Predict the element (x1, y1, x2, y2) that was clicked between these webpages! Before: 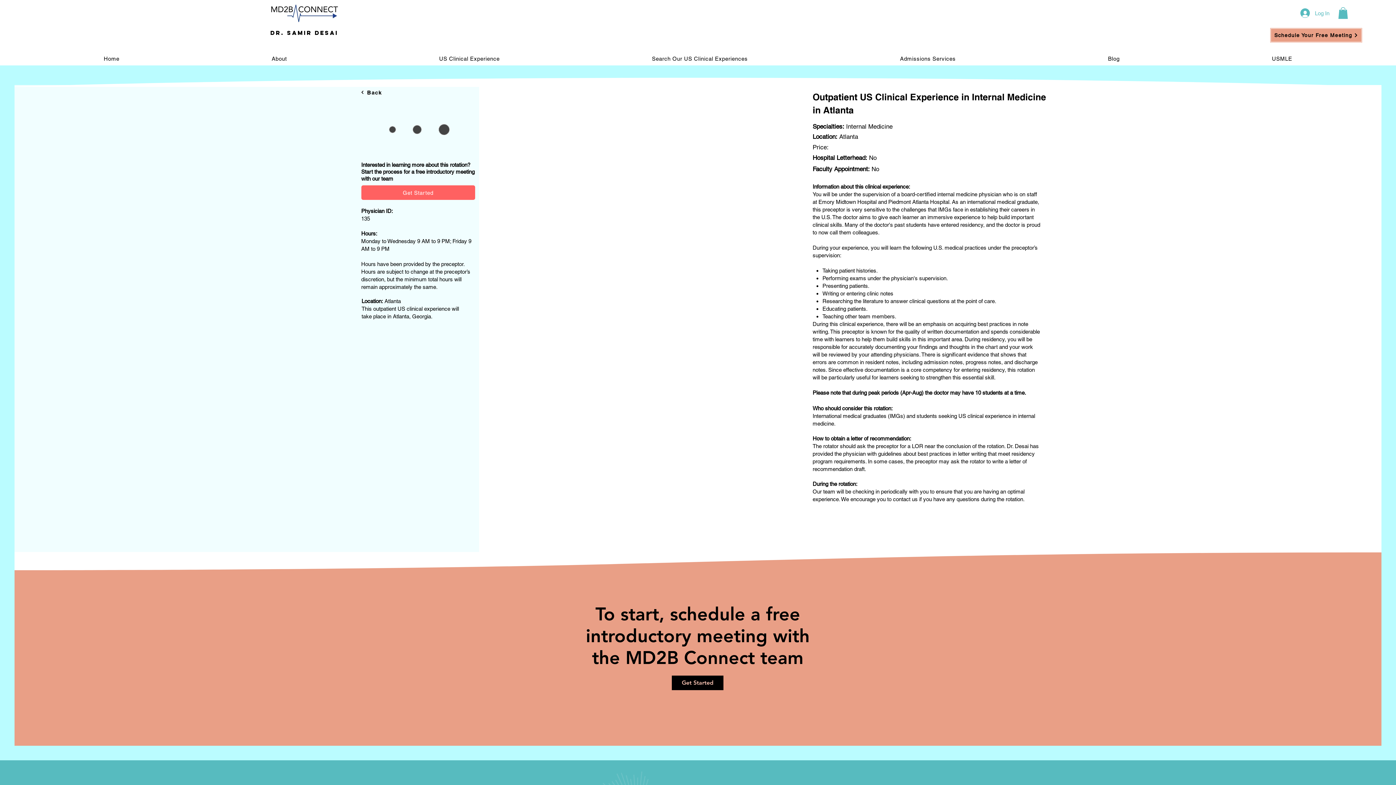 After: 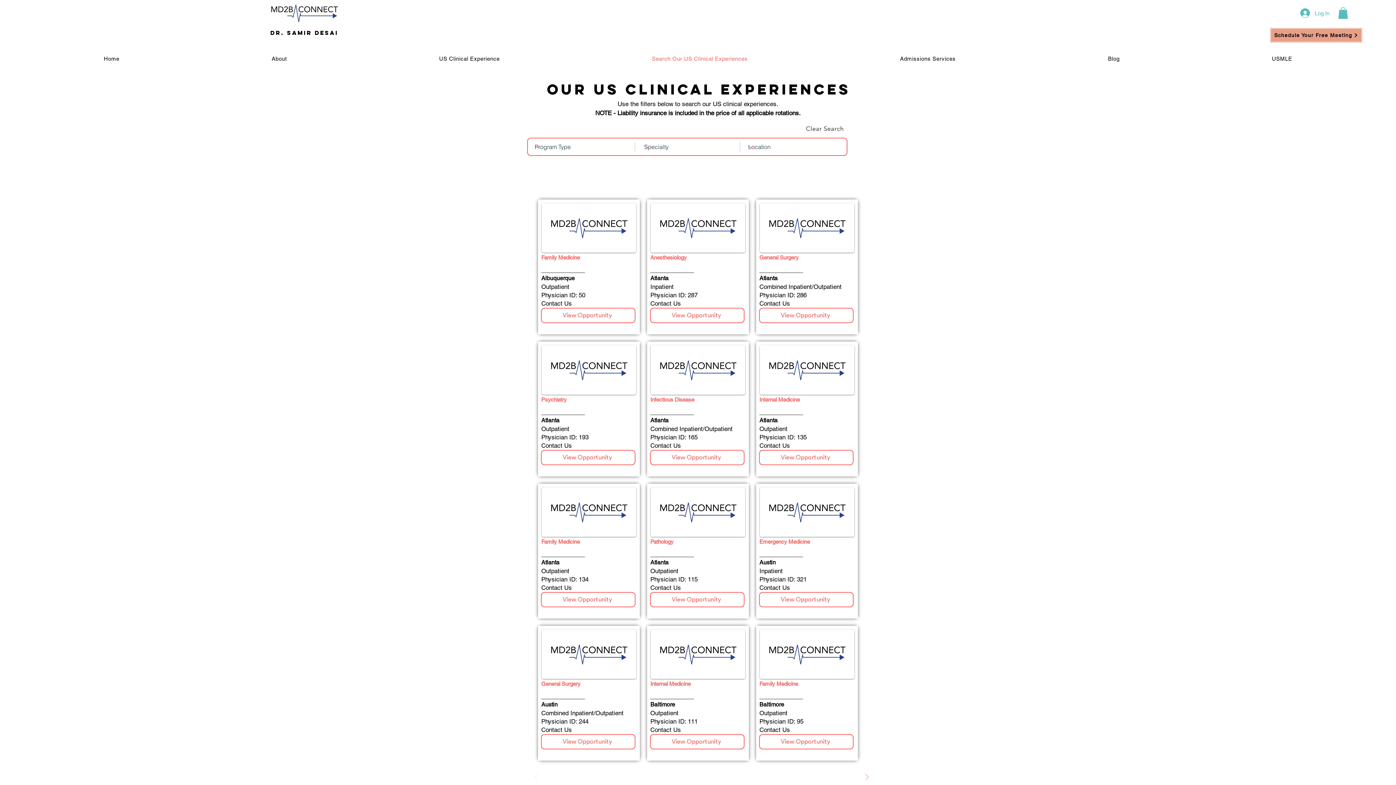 Action: bbox: (577, 52, 822, 65) label: Search Our US Clinical Experiences